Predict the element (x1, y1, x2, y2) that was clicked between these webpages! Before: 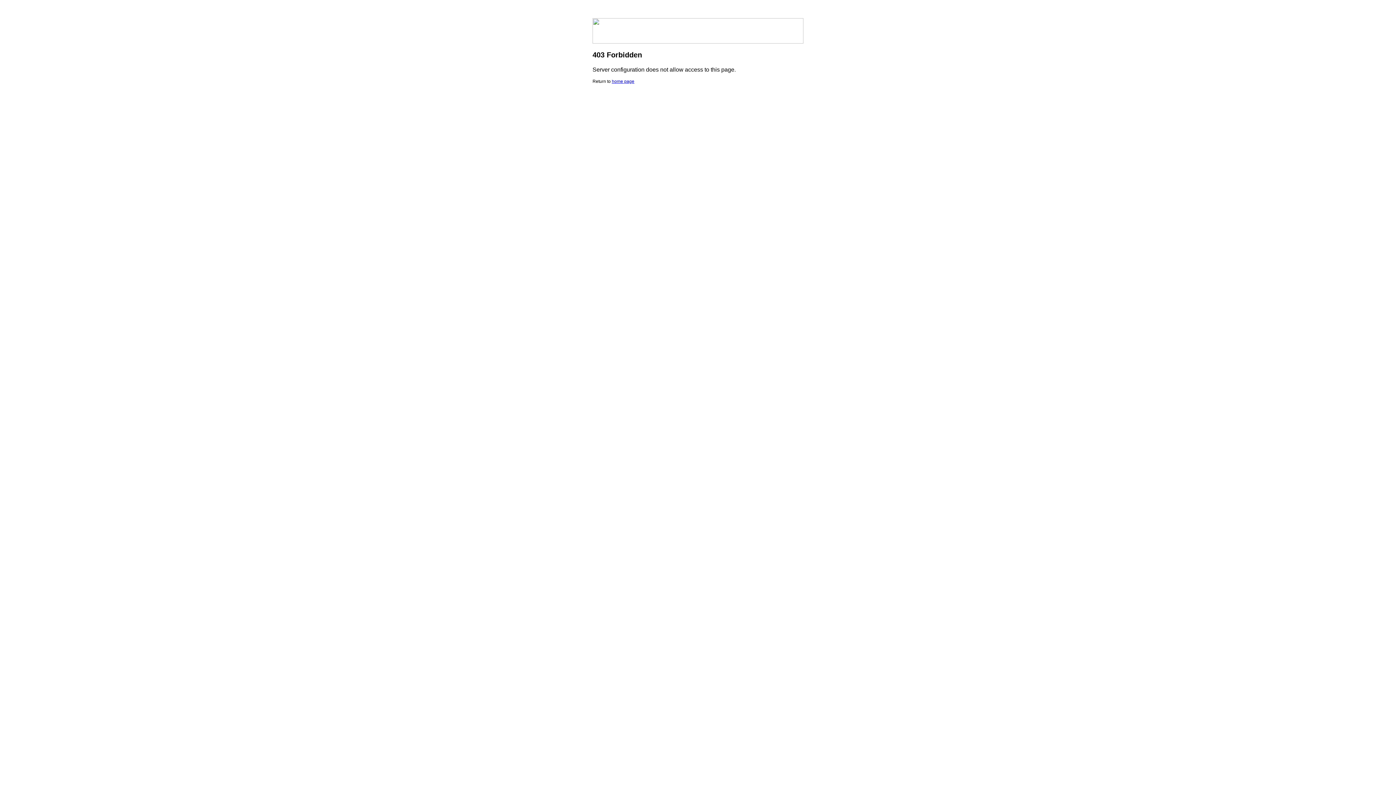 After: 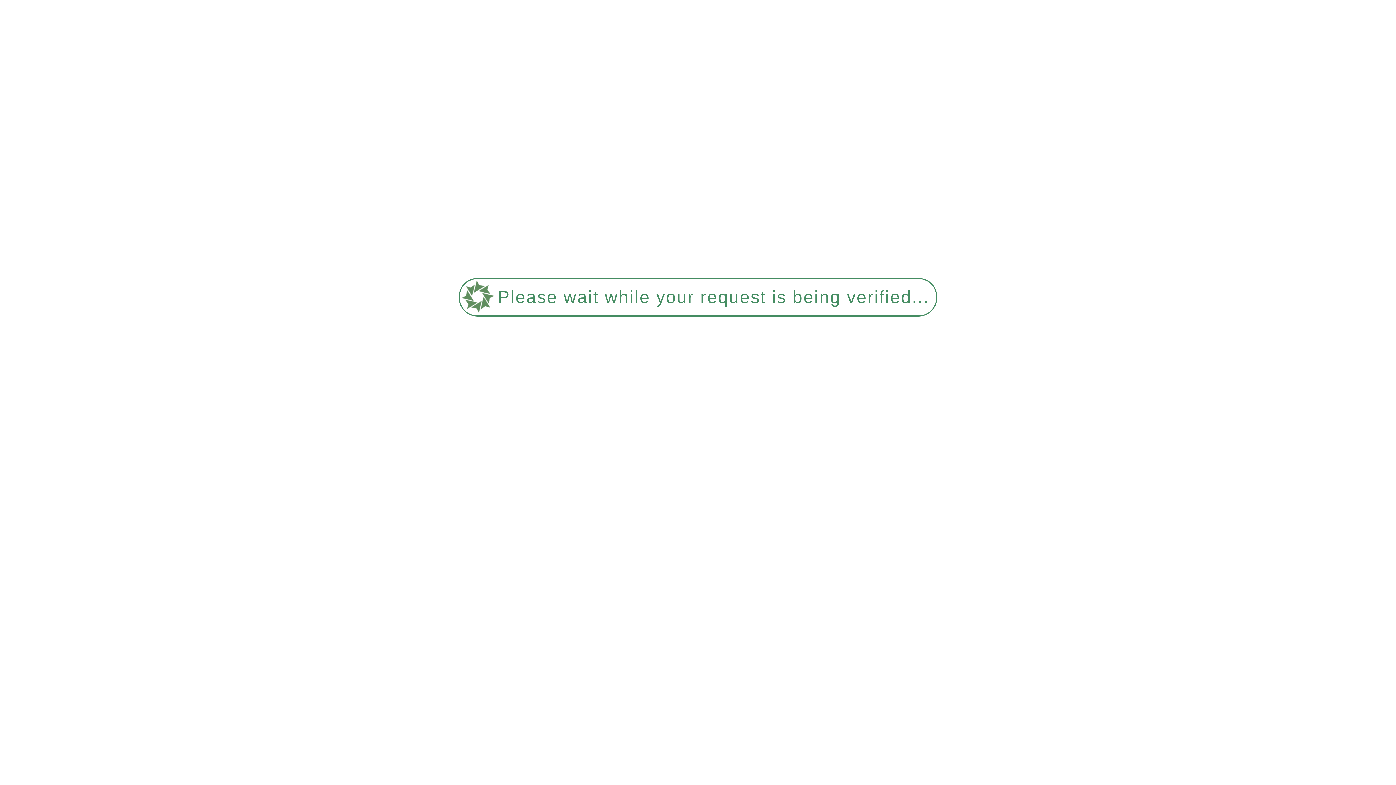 Action: label: home page bbox: (612, 78, 634, 84)